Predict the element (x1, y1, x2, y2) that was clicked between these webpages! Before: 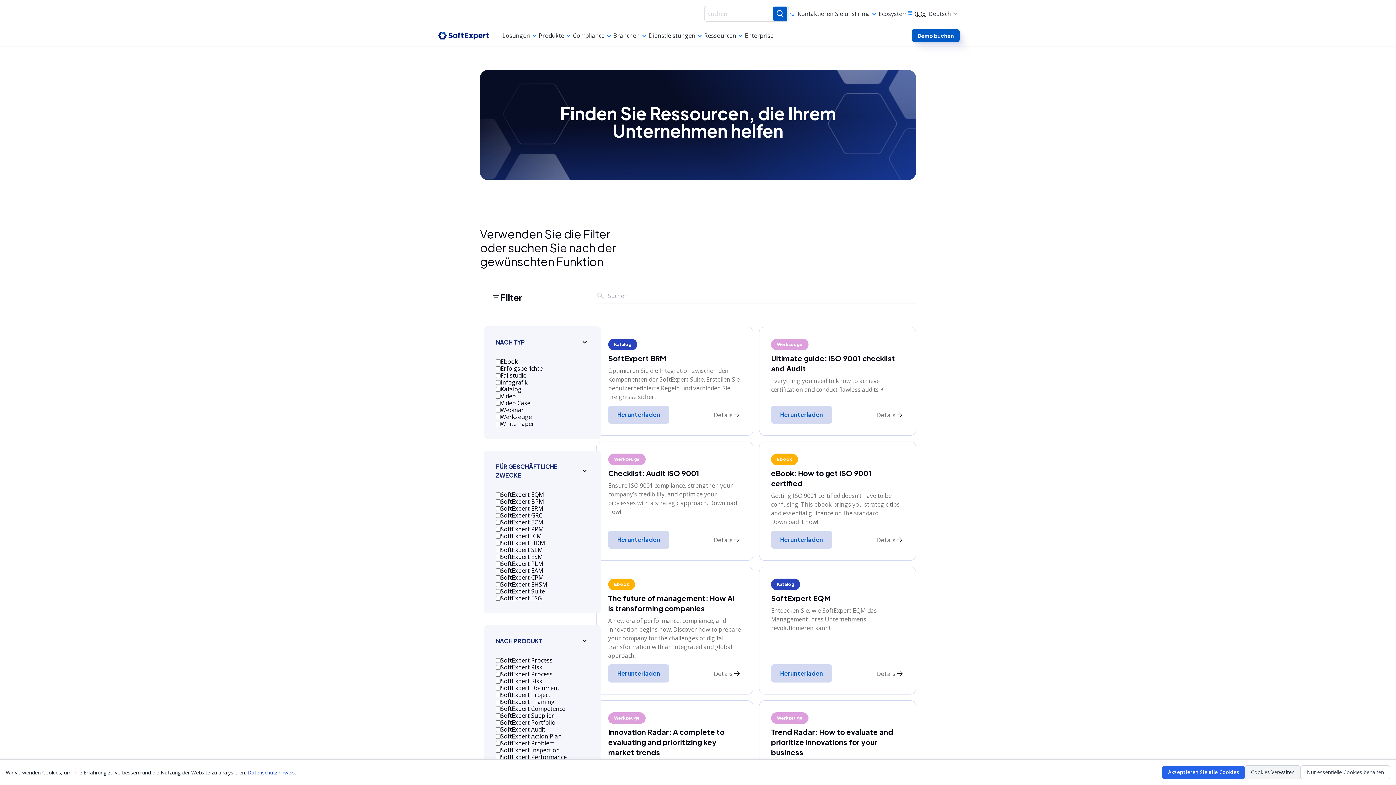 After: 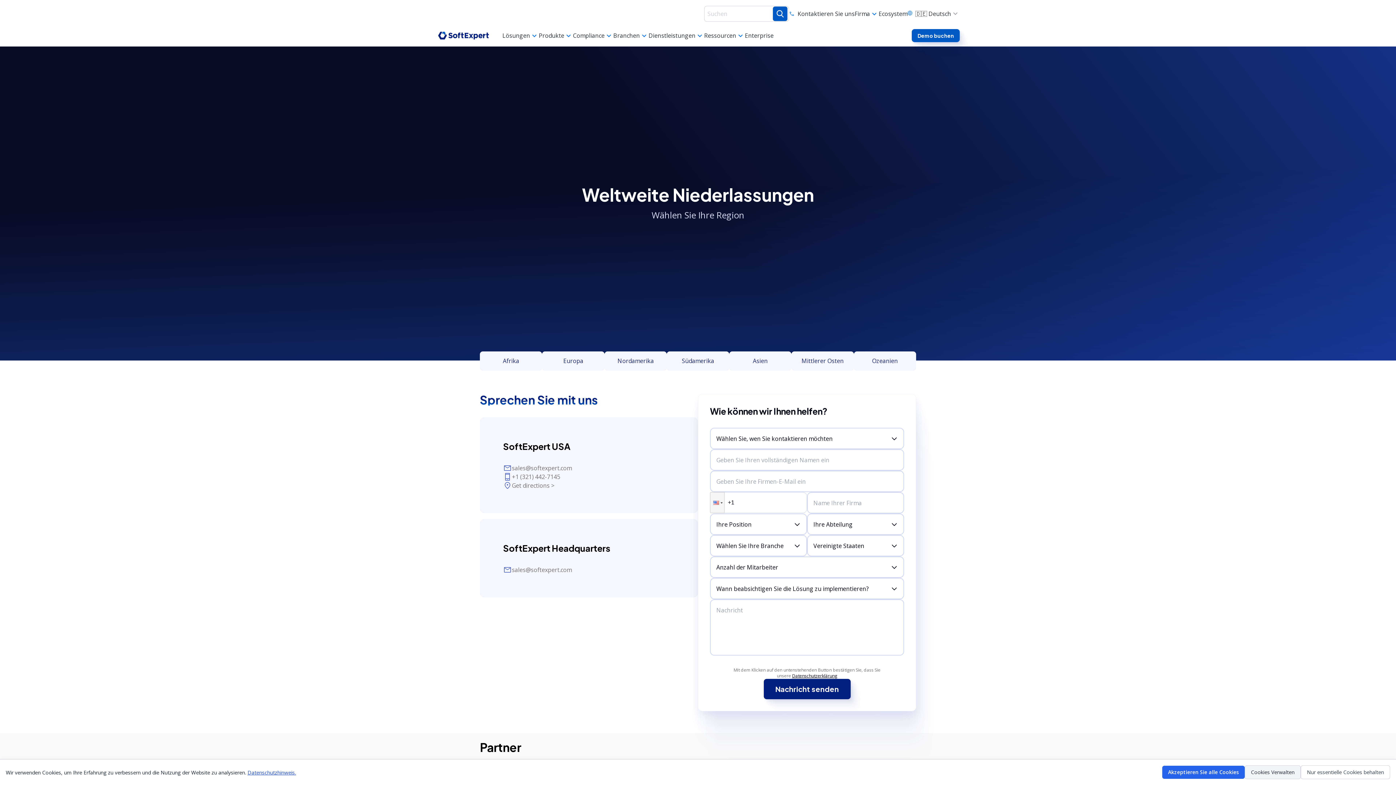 Action: label: Kontaktieren Sie uns bbox: (789, 10, 854, 17)